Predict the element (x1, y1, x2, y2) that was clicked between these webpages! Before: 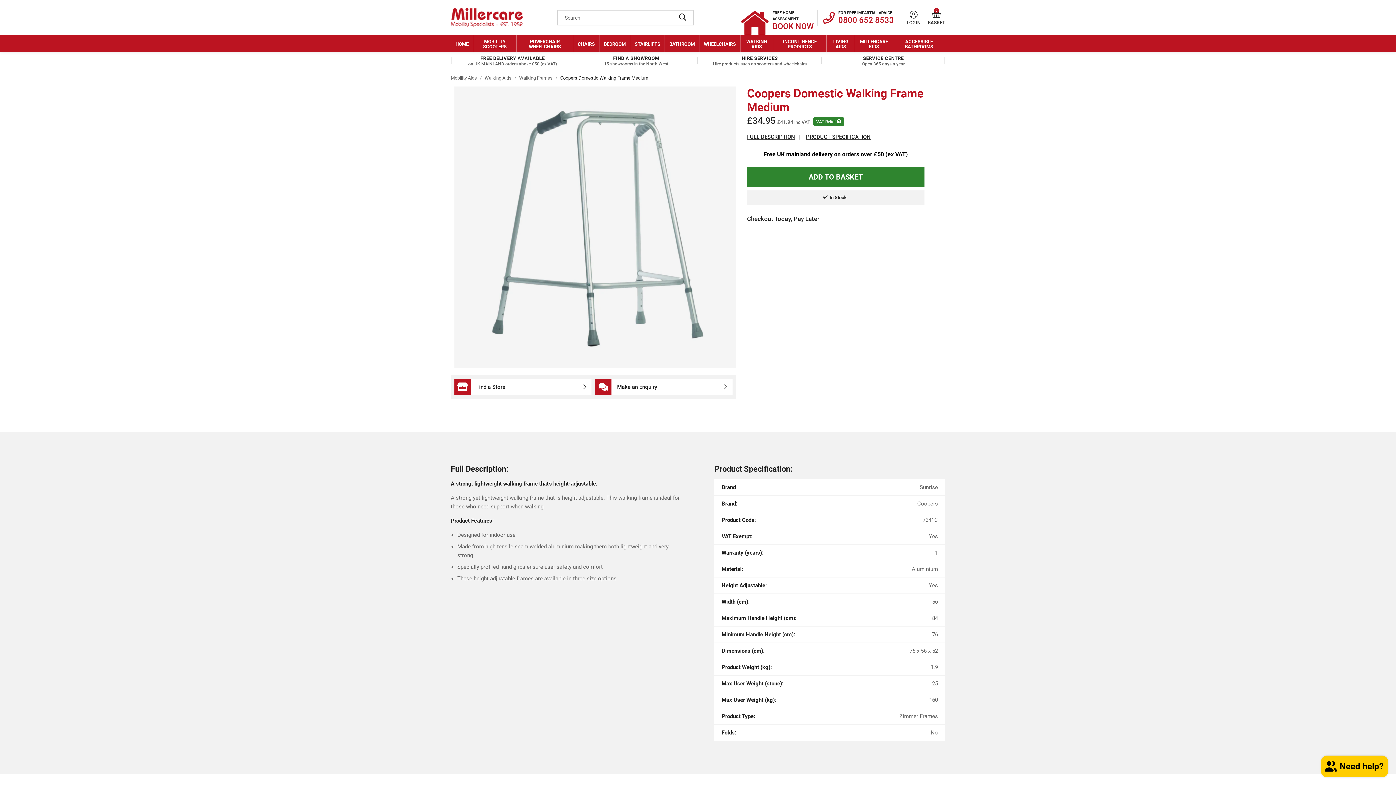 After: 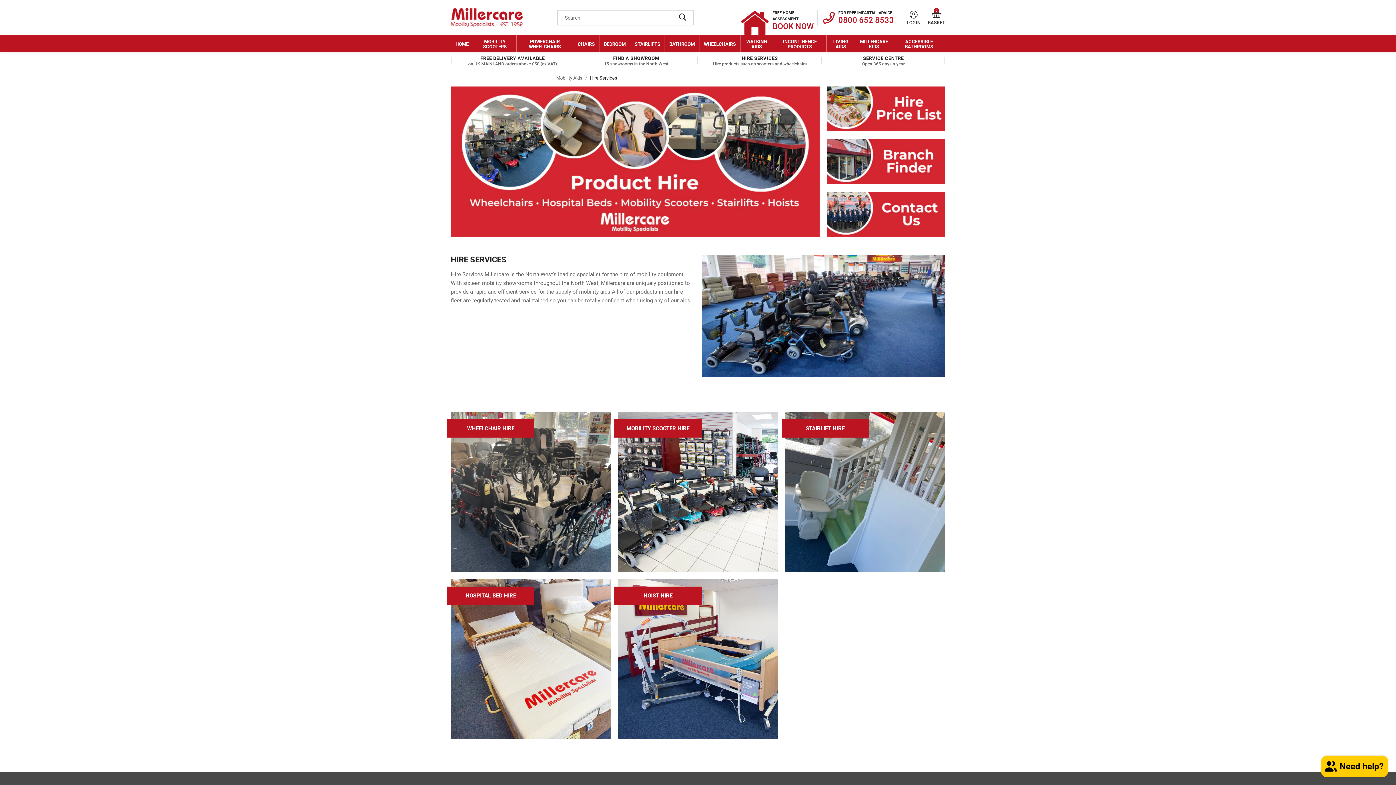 Action: bbox: (698, 55, 821, 66) label: HIRE SERVICES
Hire products such as scooters and wheelchairs